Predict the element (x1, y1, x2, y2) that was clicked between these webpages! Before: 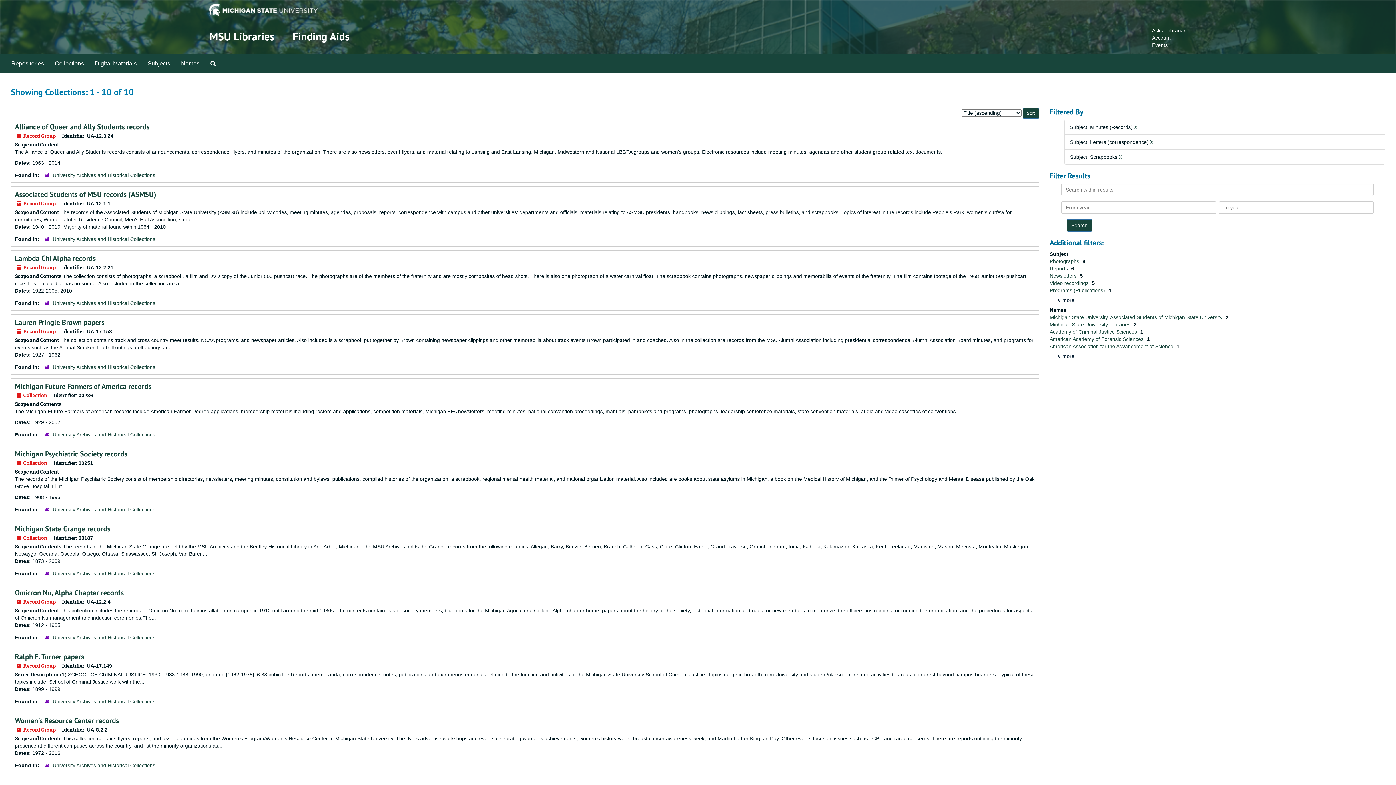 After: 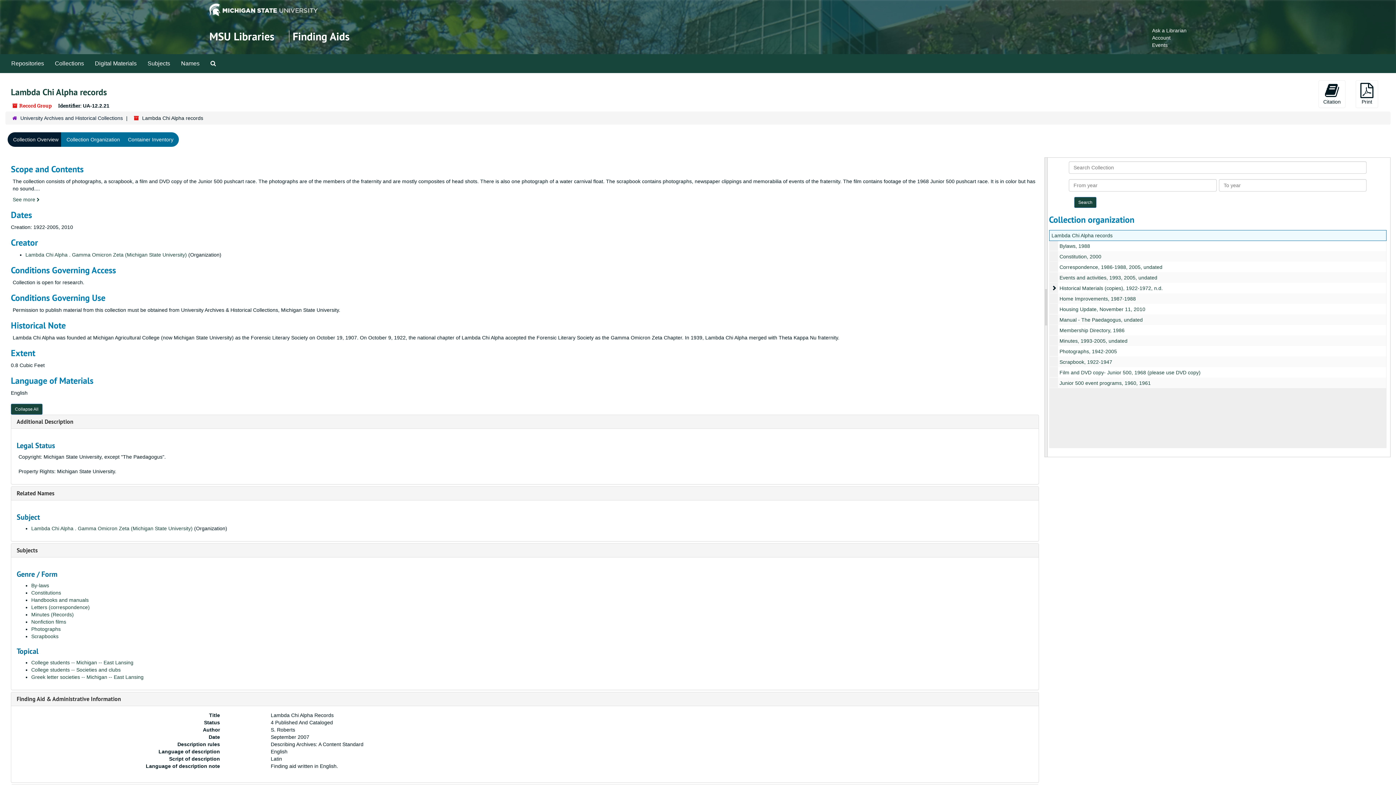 Action: bbox: (14, 253, 95, 263) label: Lambda Chi Alpha records